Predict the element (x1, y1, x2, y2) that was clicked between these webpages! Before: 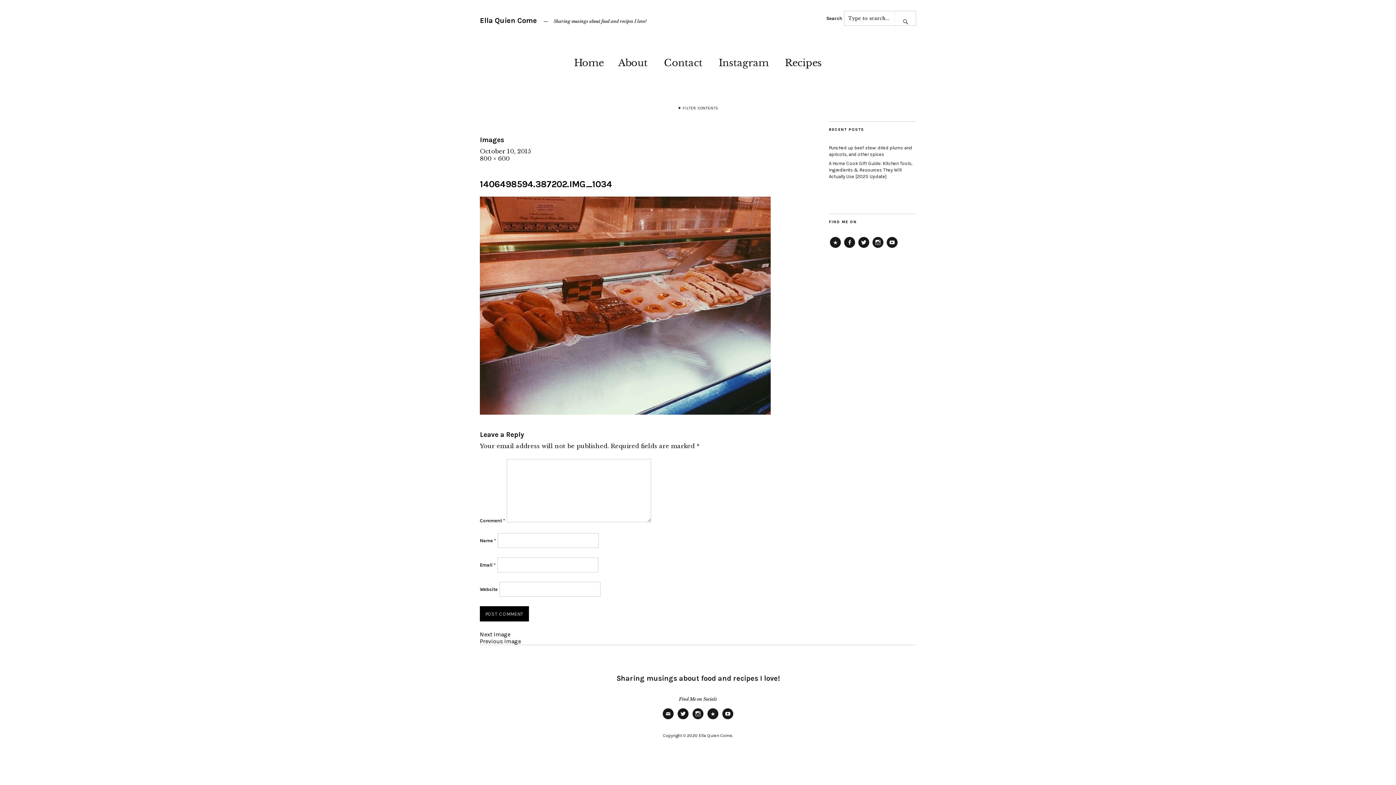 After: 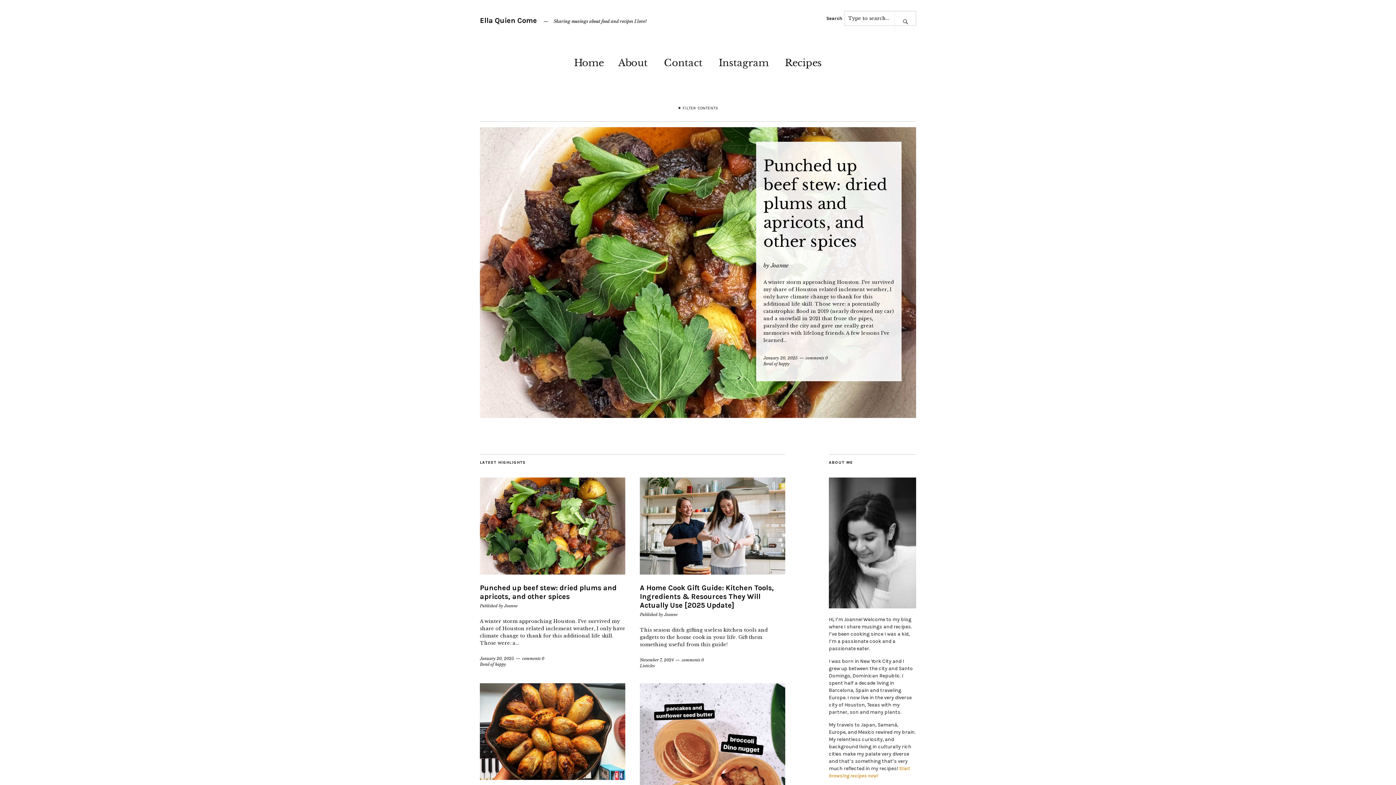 Action: bbox: (480, 16, 537, 24) label: Ella Quien Come